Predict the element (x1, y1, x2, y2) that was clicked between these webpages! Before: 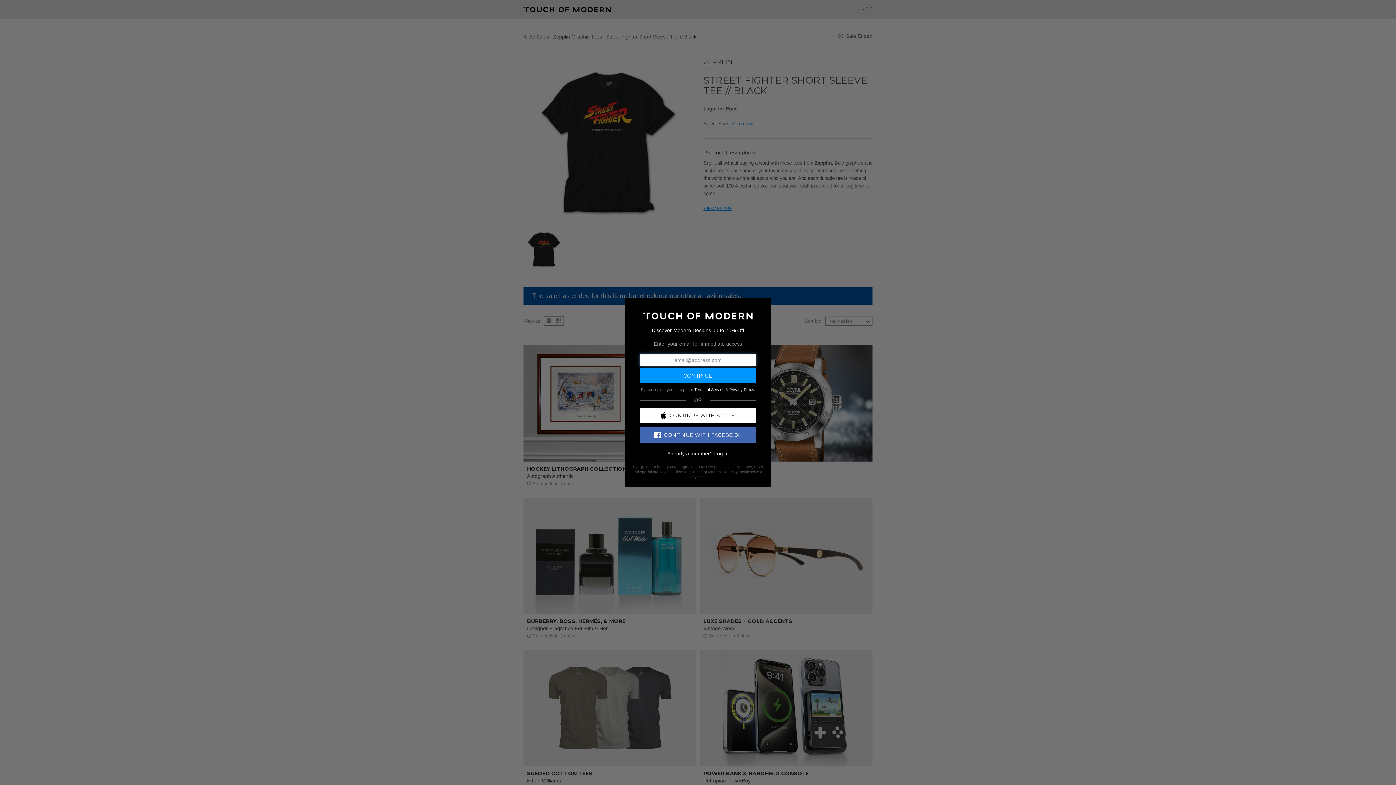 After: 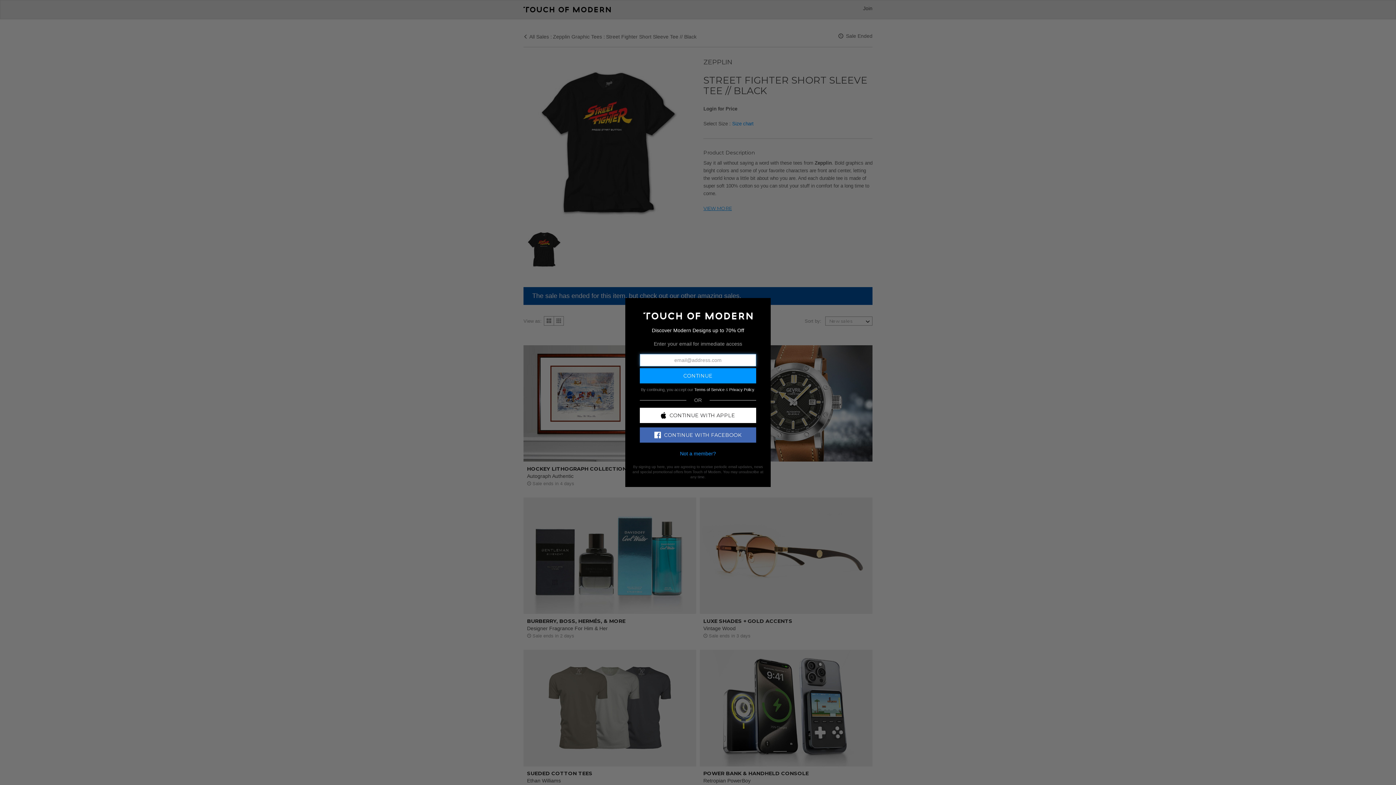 Action: label: Log In bbox: (714, 450, 728, 456)